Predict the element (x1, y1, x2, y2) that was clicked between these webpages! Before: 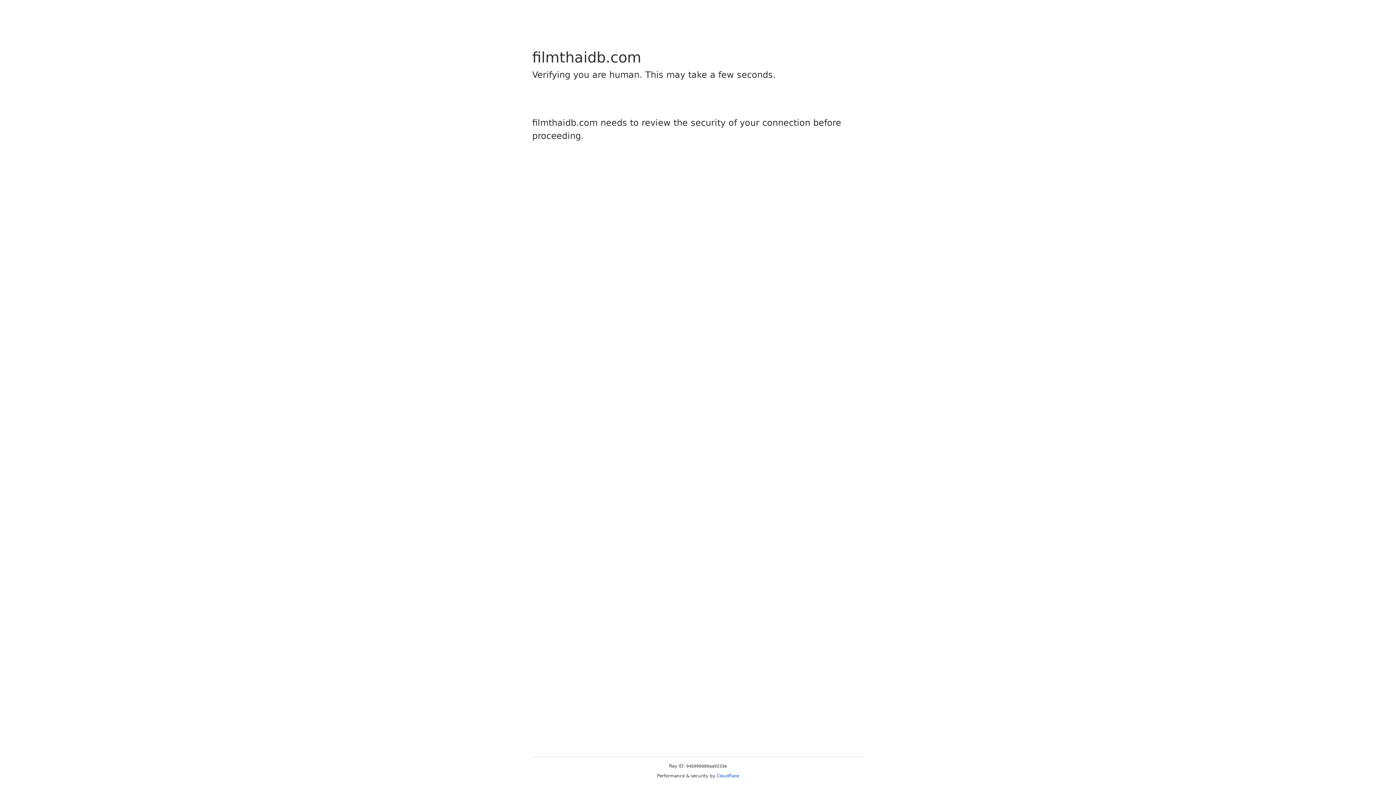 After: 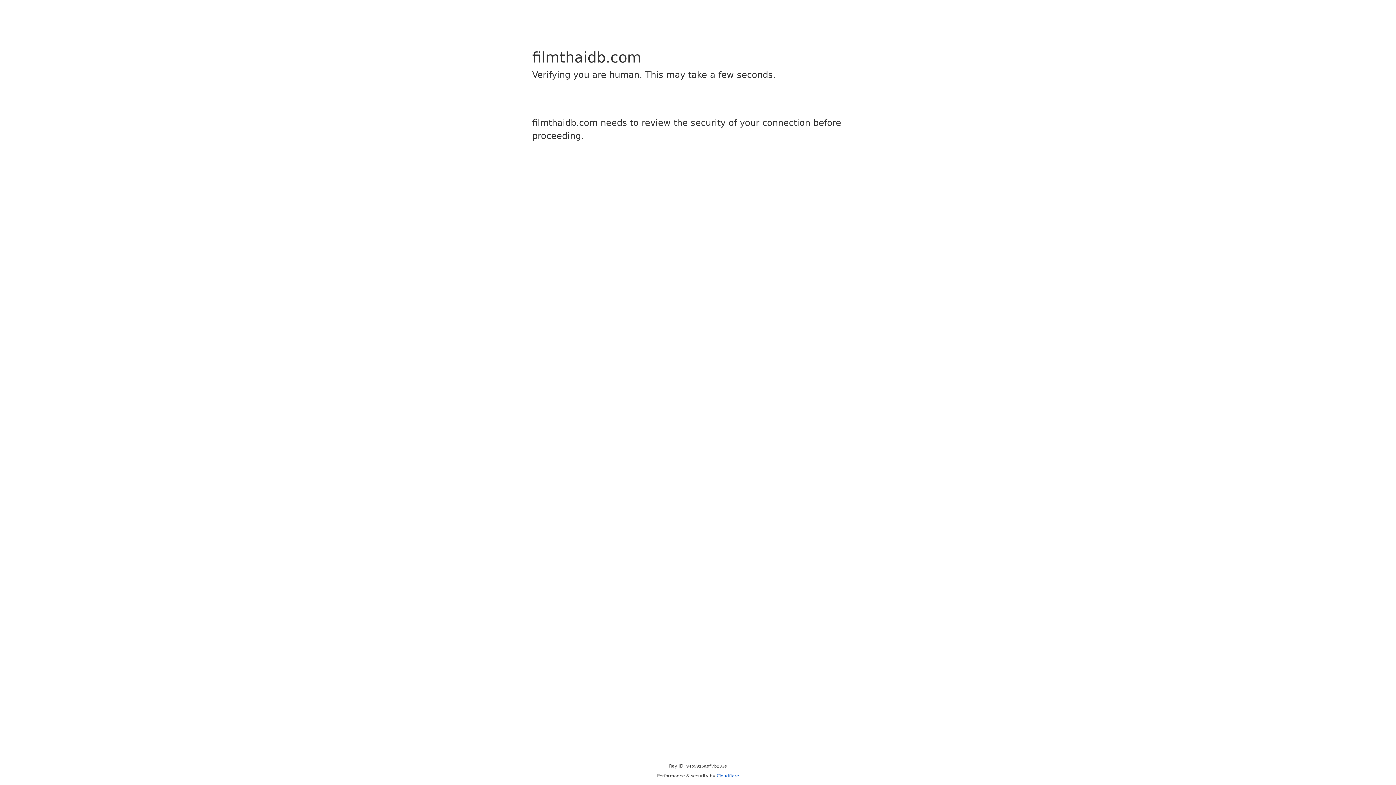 Action: bbox: (716, 773, 739, 778) label: Cloudflare